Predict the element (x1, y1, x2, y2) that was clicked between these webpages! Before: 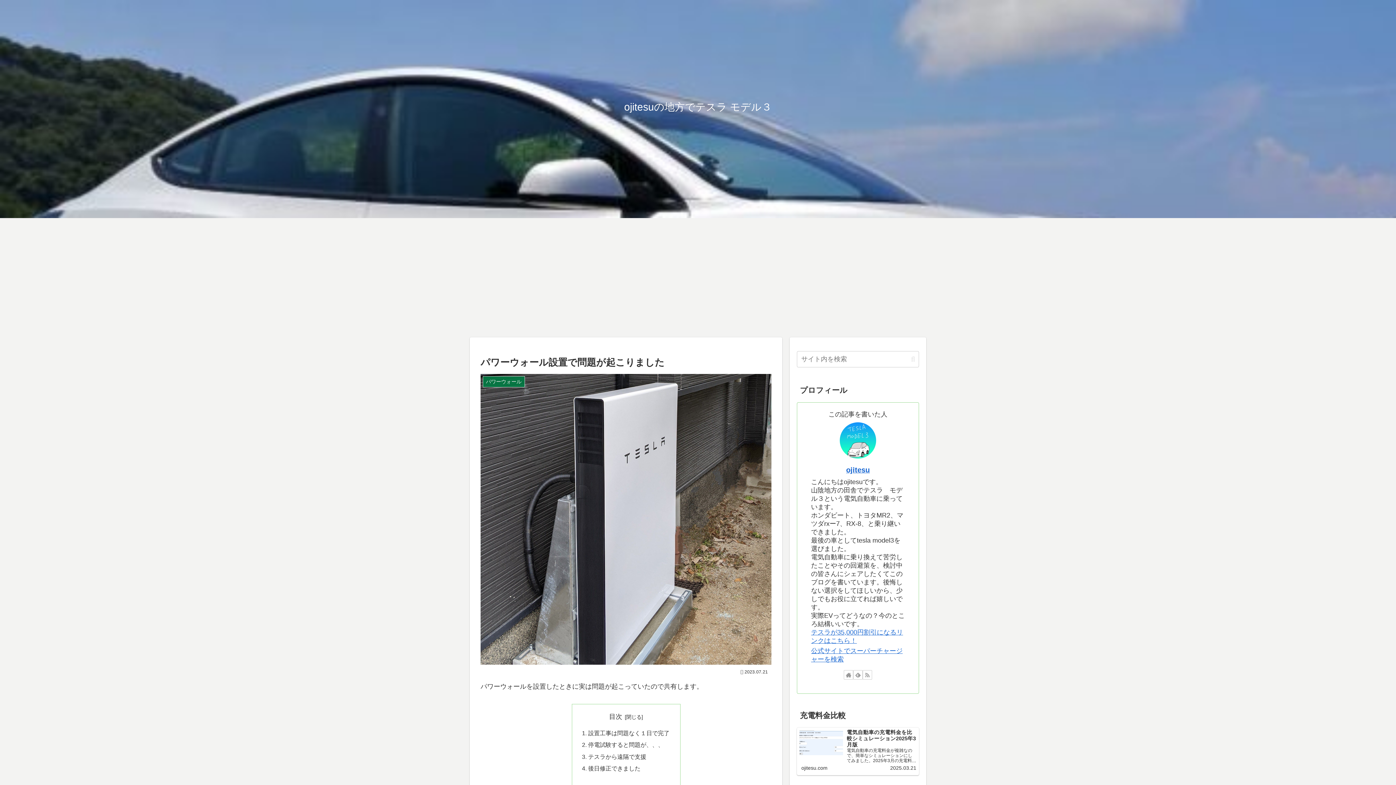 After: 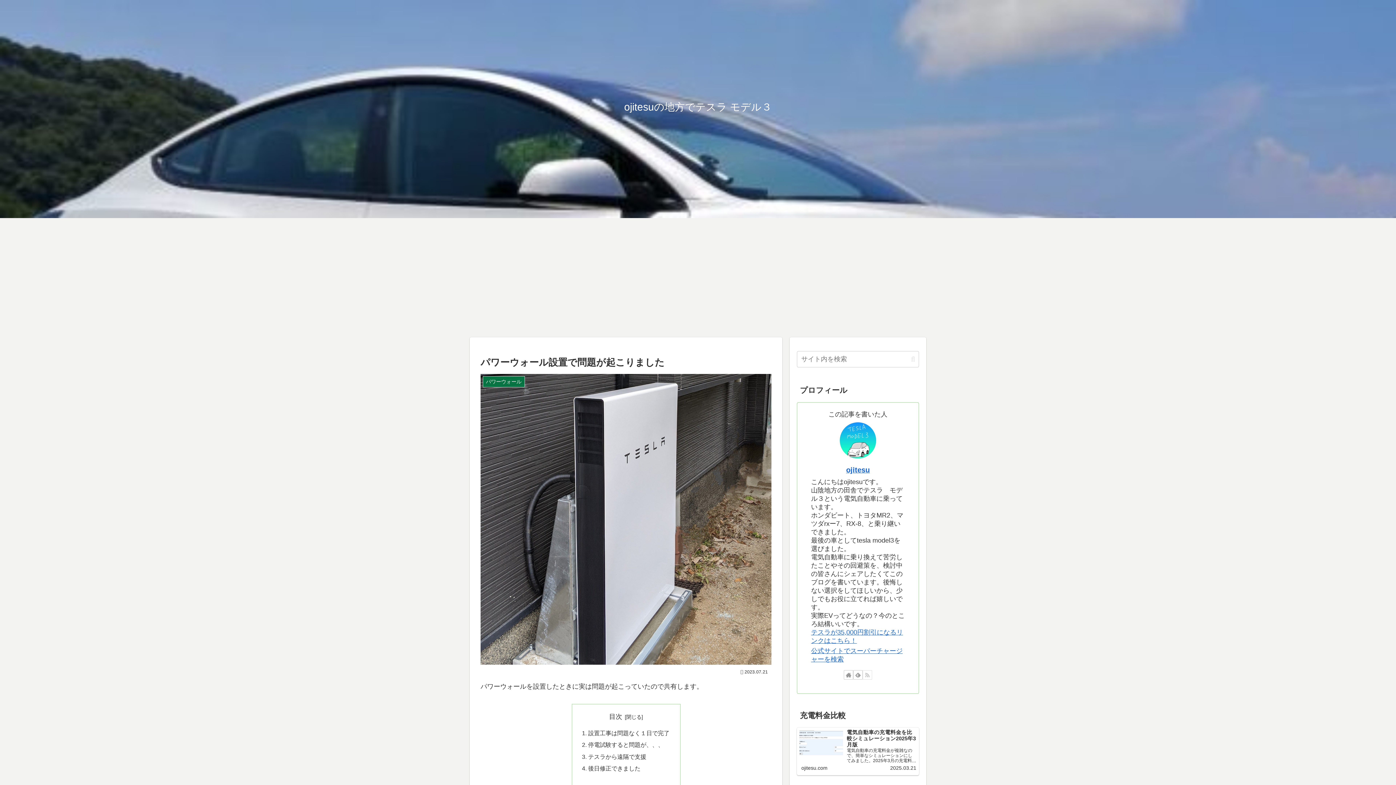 Action: label: RSSで更新情報を購読 bbox: (862, 670, 872, 680)